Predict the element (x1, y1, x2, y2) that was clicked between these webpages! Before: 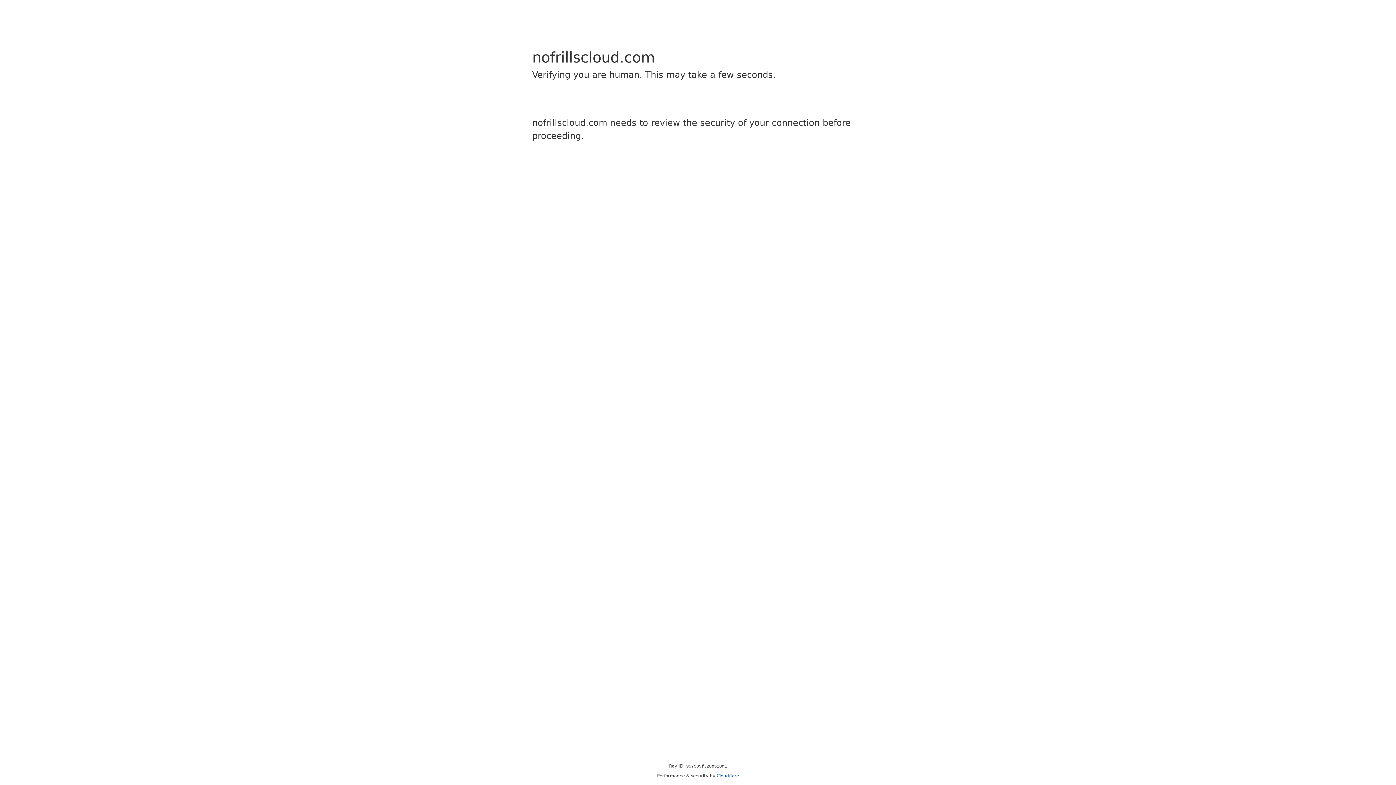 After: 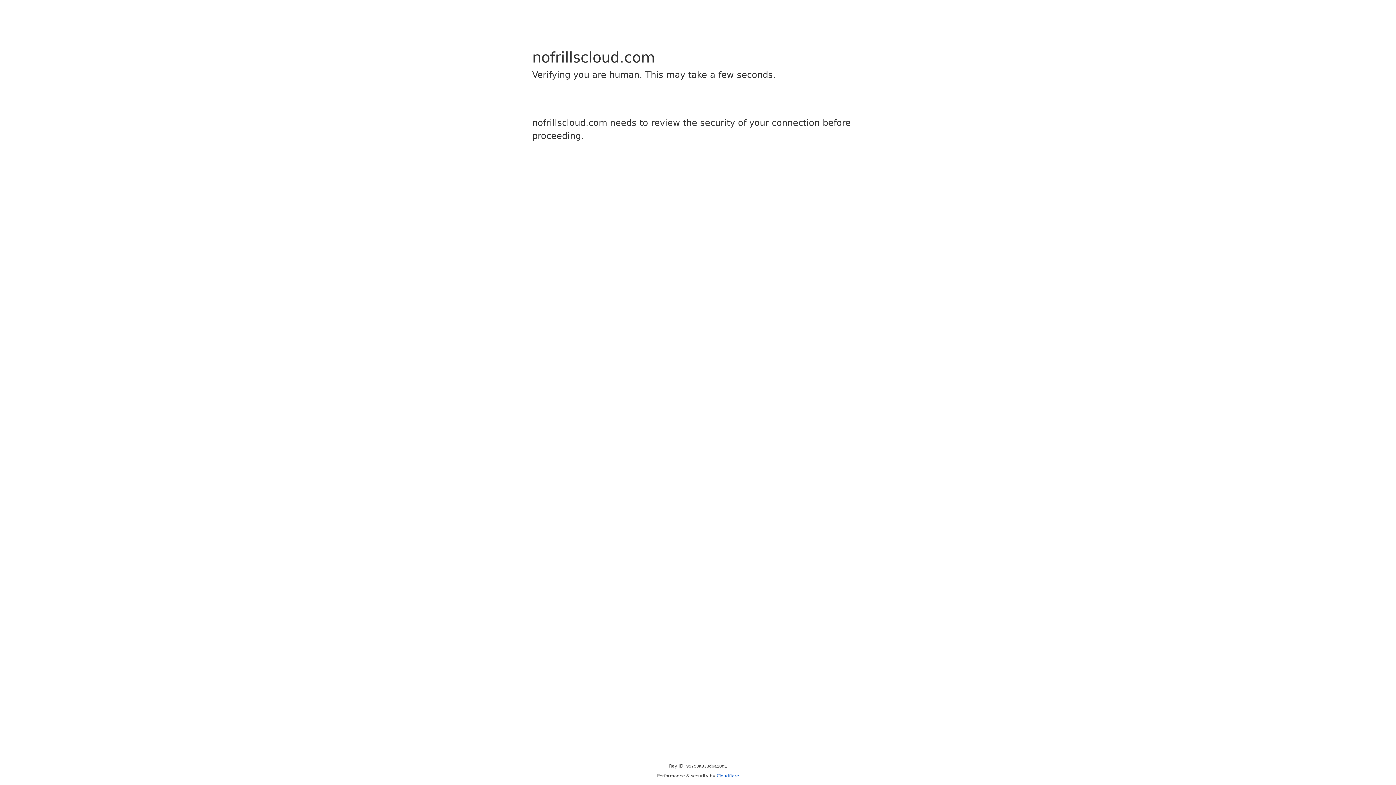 Action: bbox: (716, 773, 739, 778) label: Cloudflare